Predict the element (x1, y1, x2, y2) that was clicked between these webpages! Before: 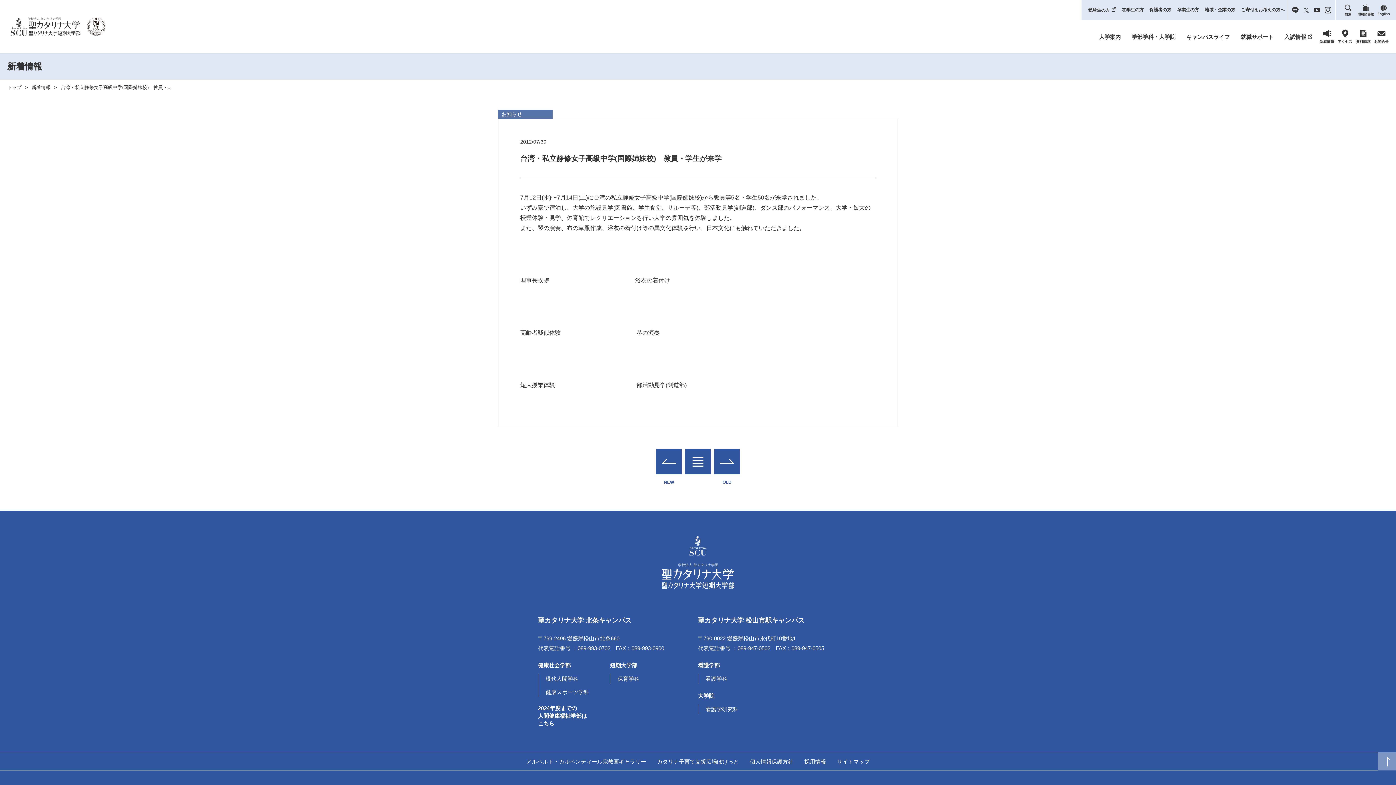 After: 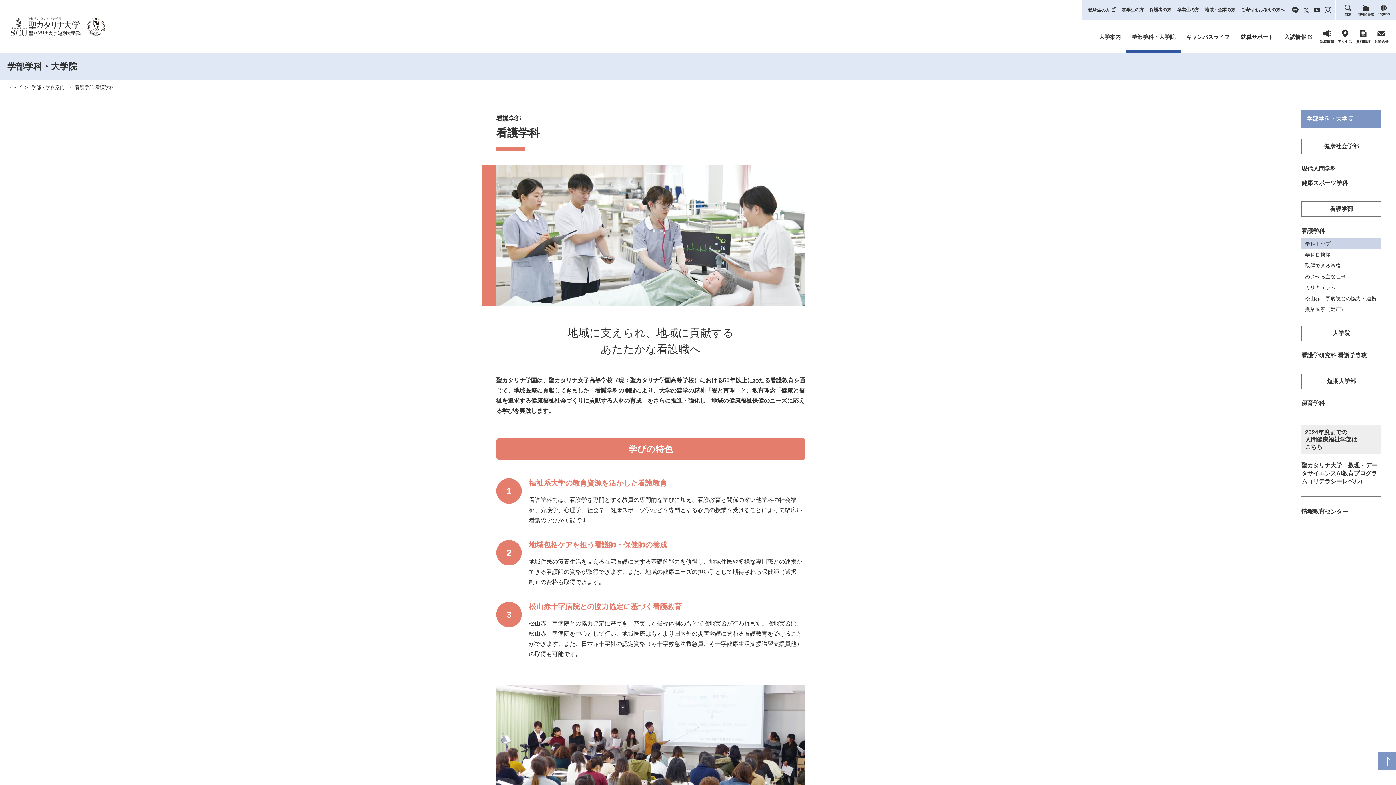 Action: label: 看護学科 bbox: (705, 676, 727, 682)